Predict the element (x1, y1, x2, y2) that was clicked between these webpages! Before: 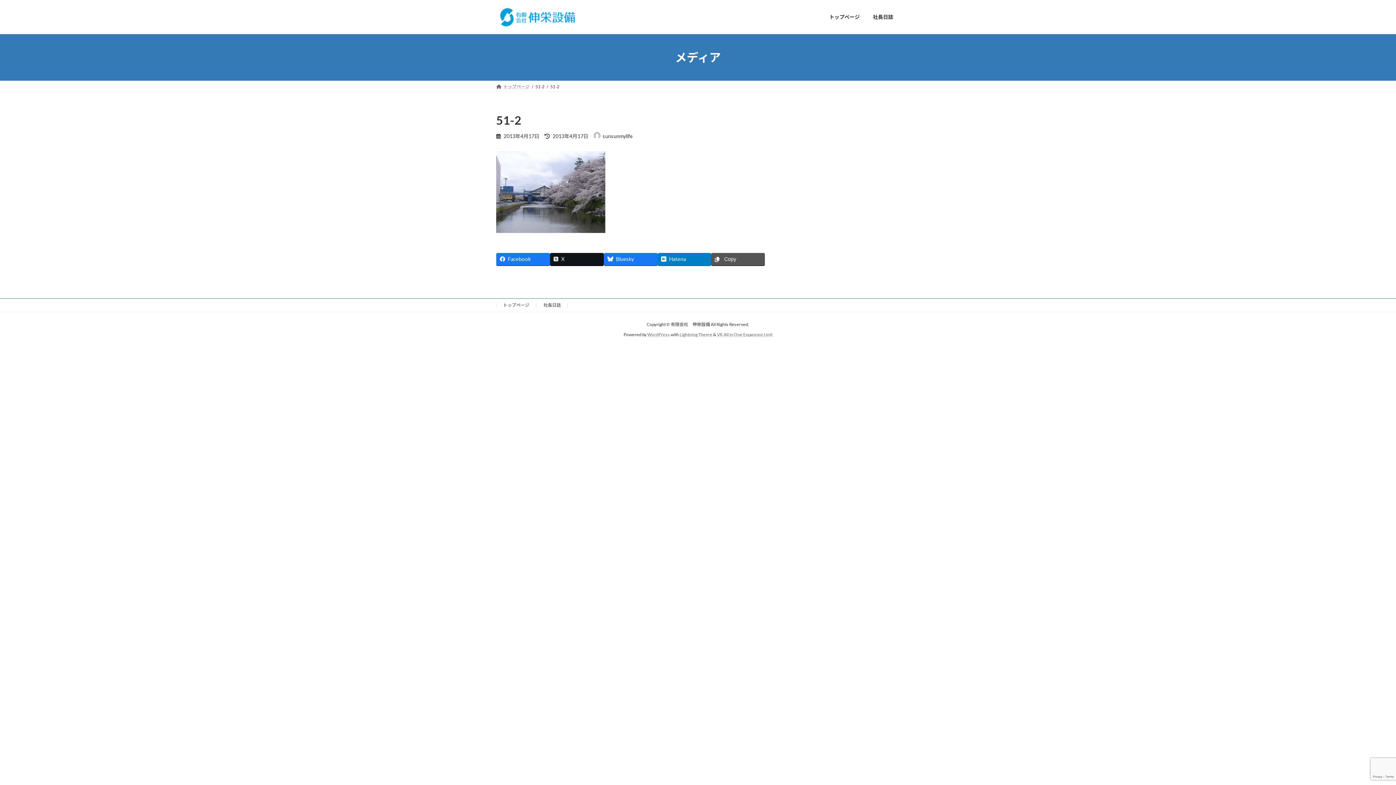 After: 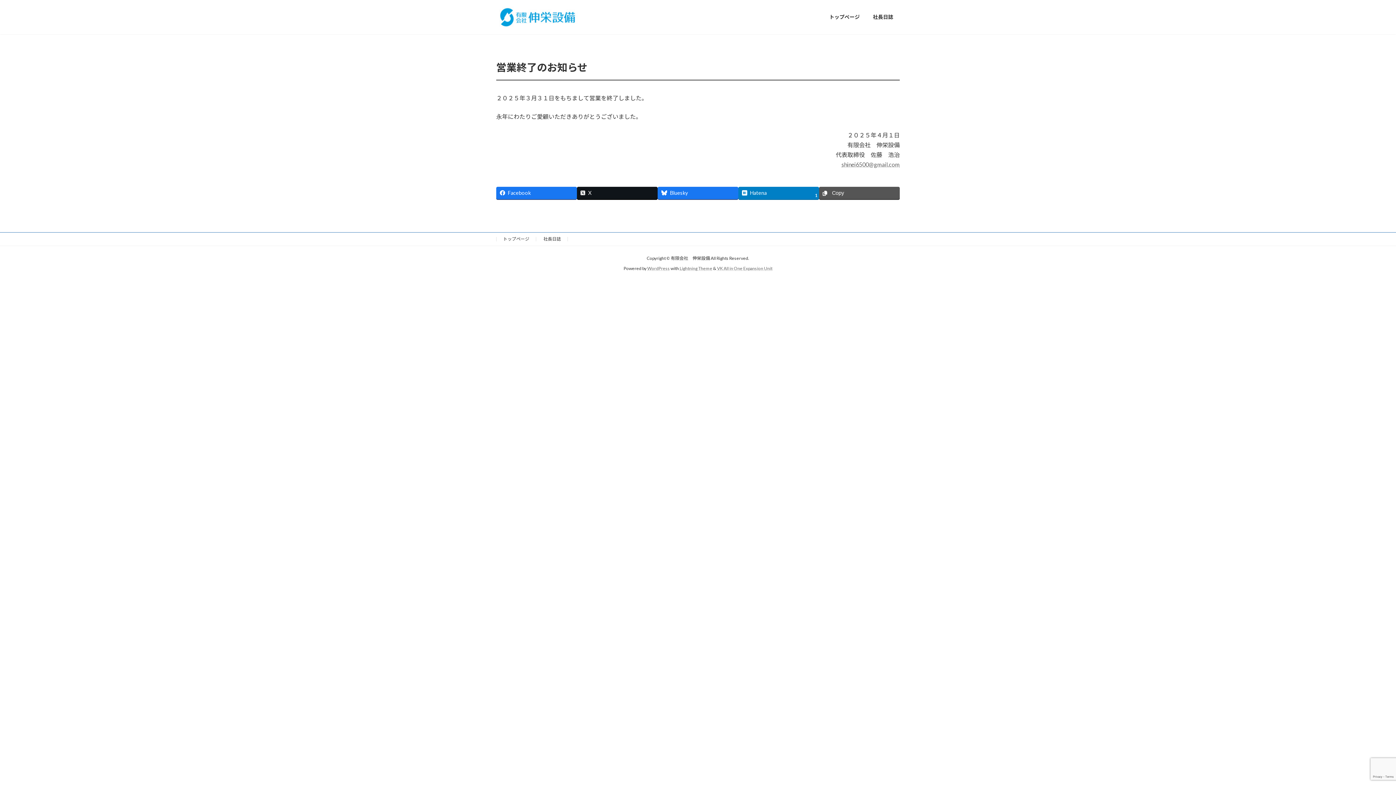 Action: label: トップページ bbox: (822, 8, 866, 25)